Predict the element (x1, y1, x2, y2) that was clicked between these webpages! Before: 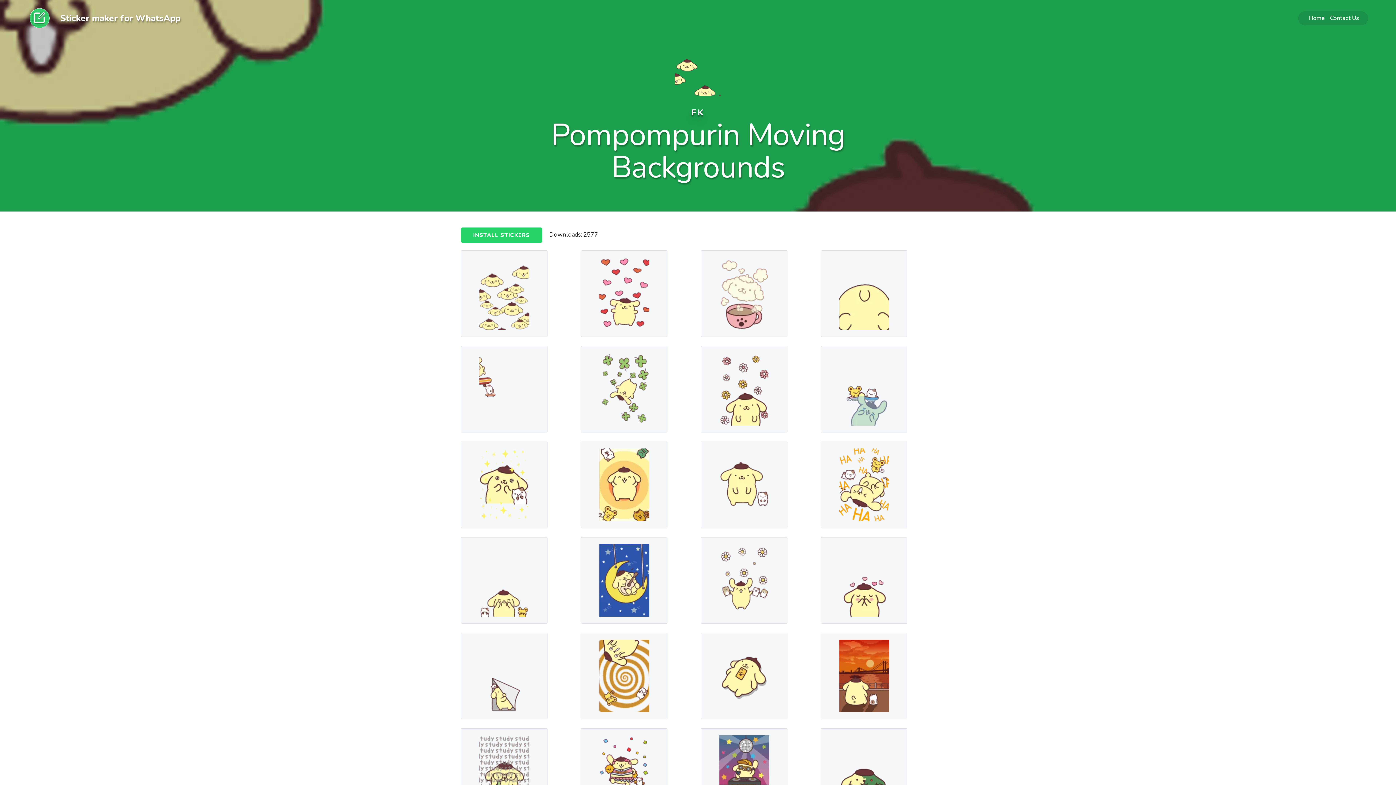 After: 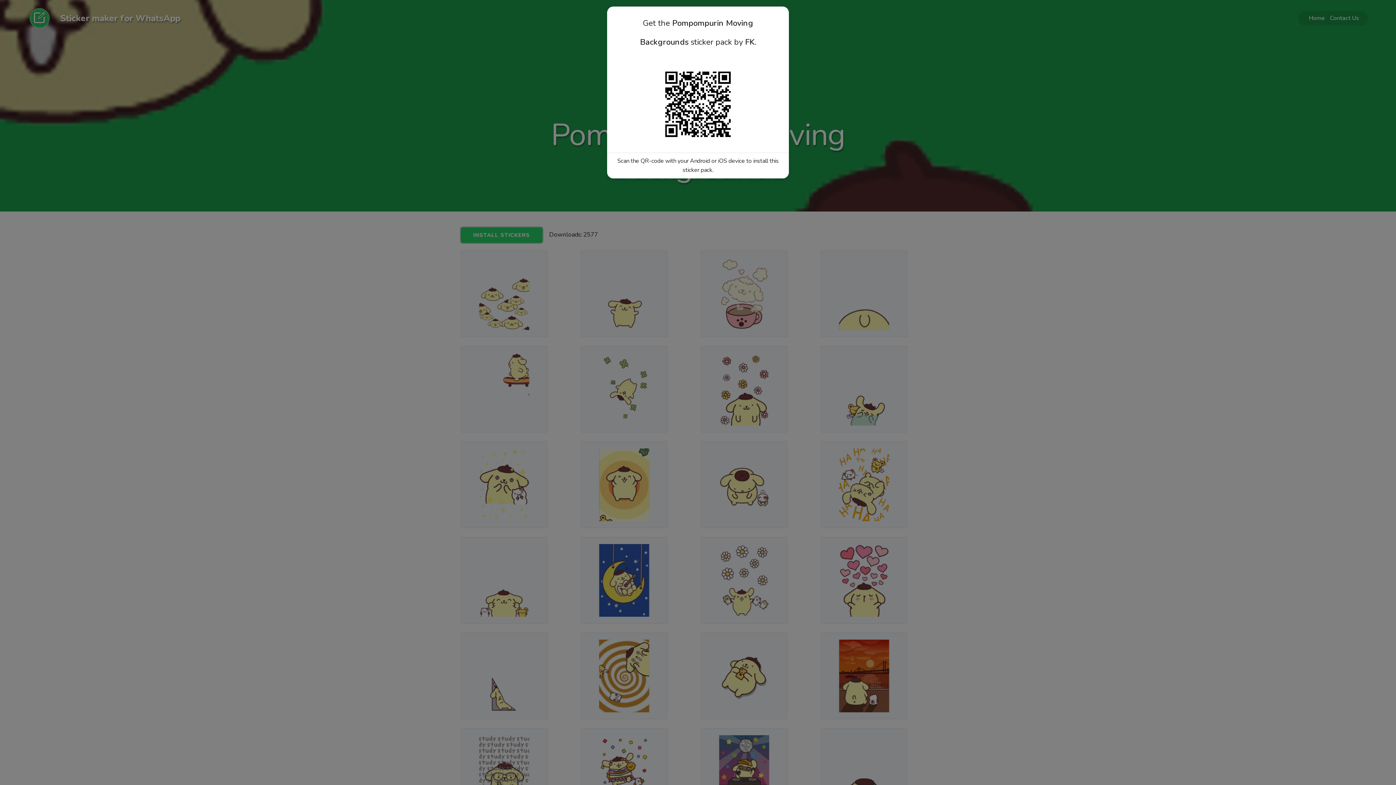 Action: label: INSTALL STICKERS bbox: (460, 227, 542, 242)